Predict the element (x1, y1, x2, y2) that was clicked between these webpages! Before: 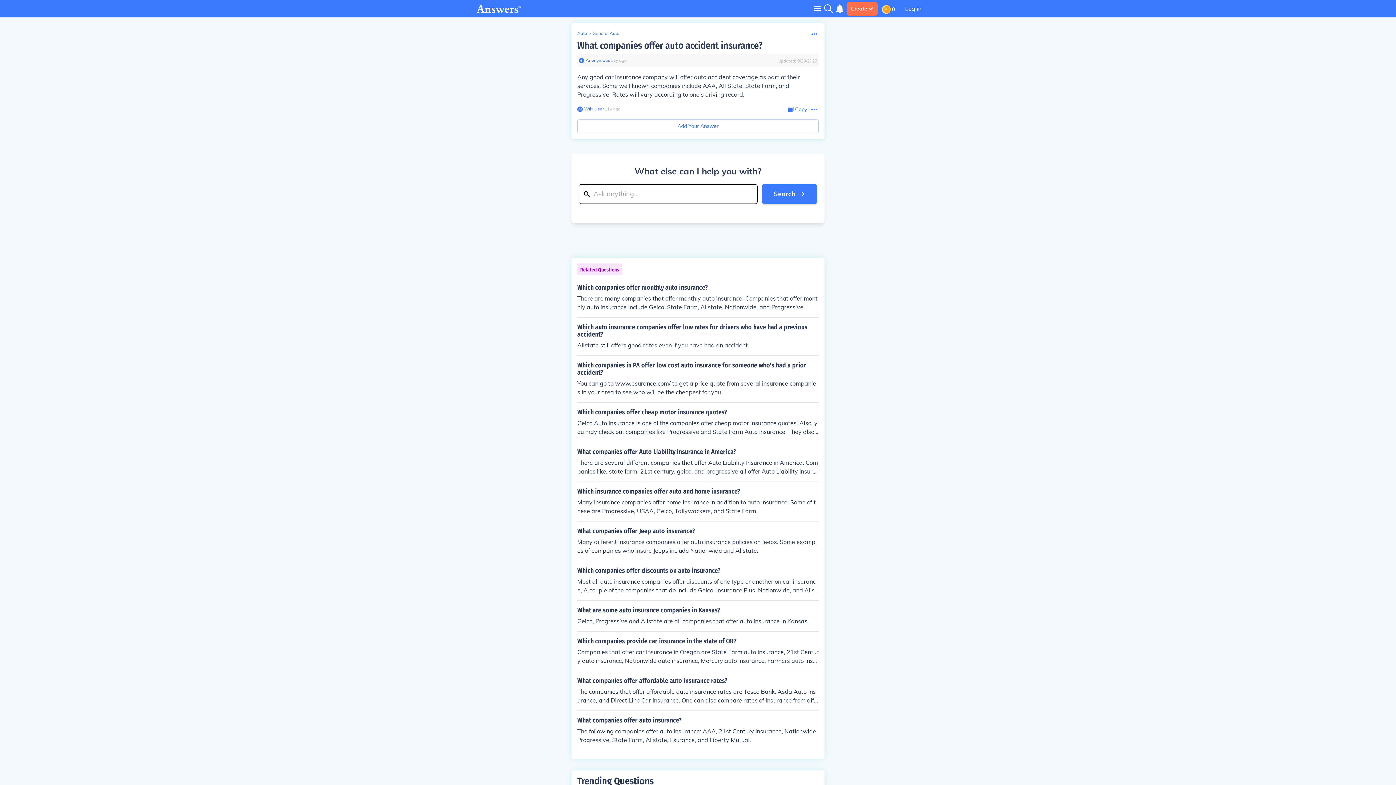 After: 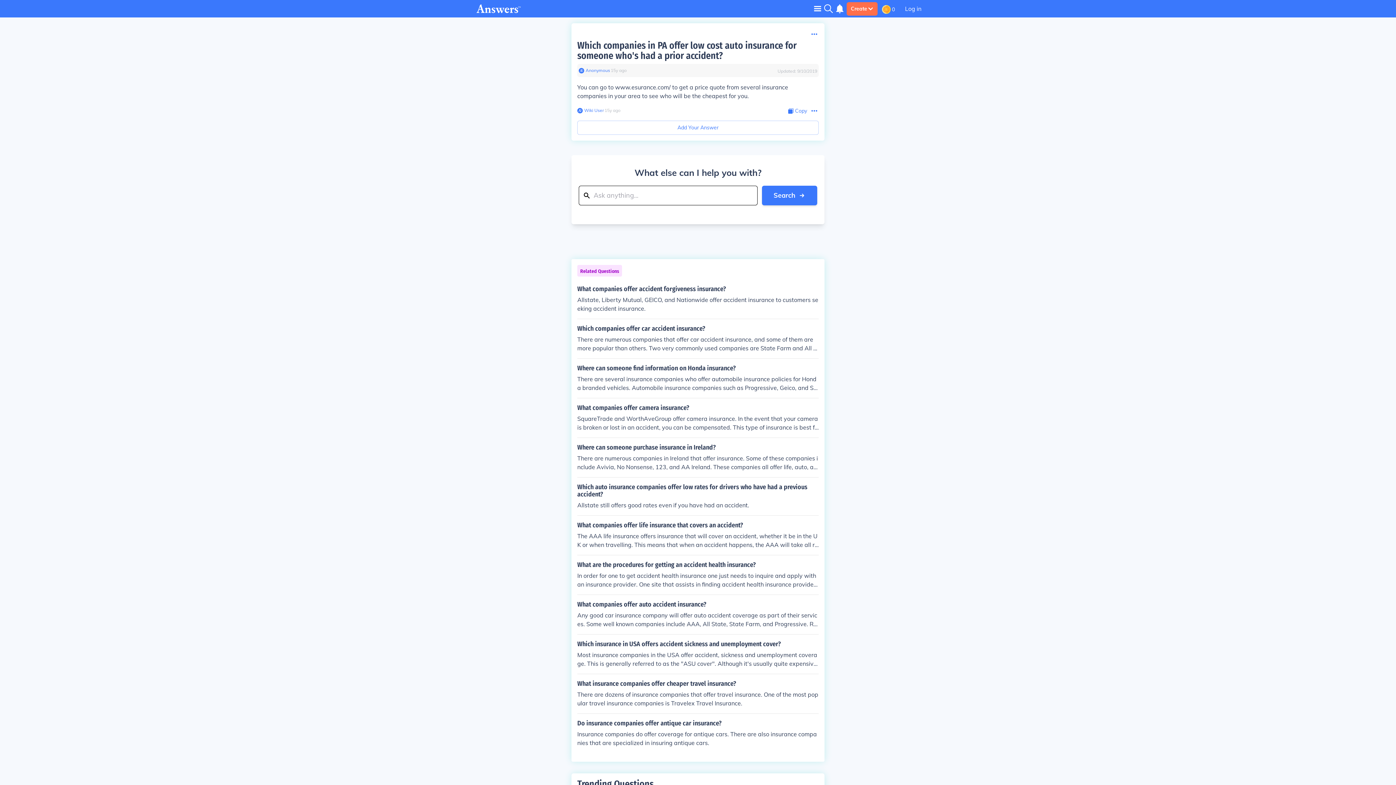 Action: bbox: (577, 361, 818, 396) label: Which companies in PA offer low cost auto insurance for someone who's had a prior accident?

You can go to www.esurance.com/ to get a price quote from several insurance companies in your area to see who will be the cheapest for you.